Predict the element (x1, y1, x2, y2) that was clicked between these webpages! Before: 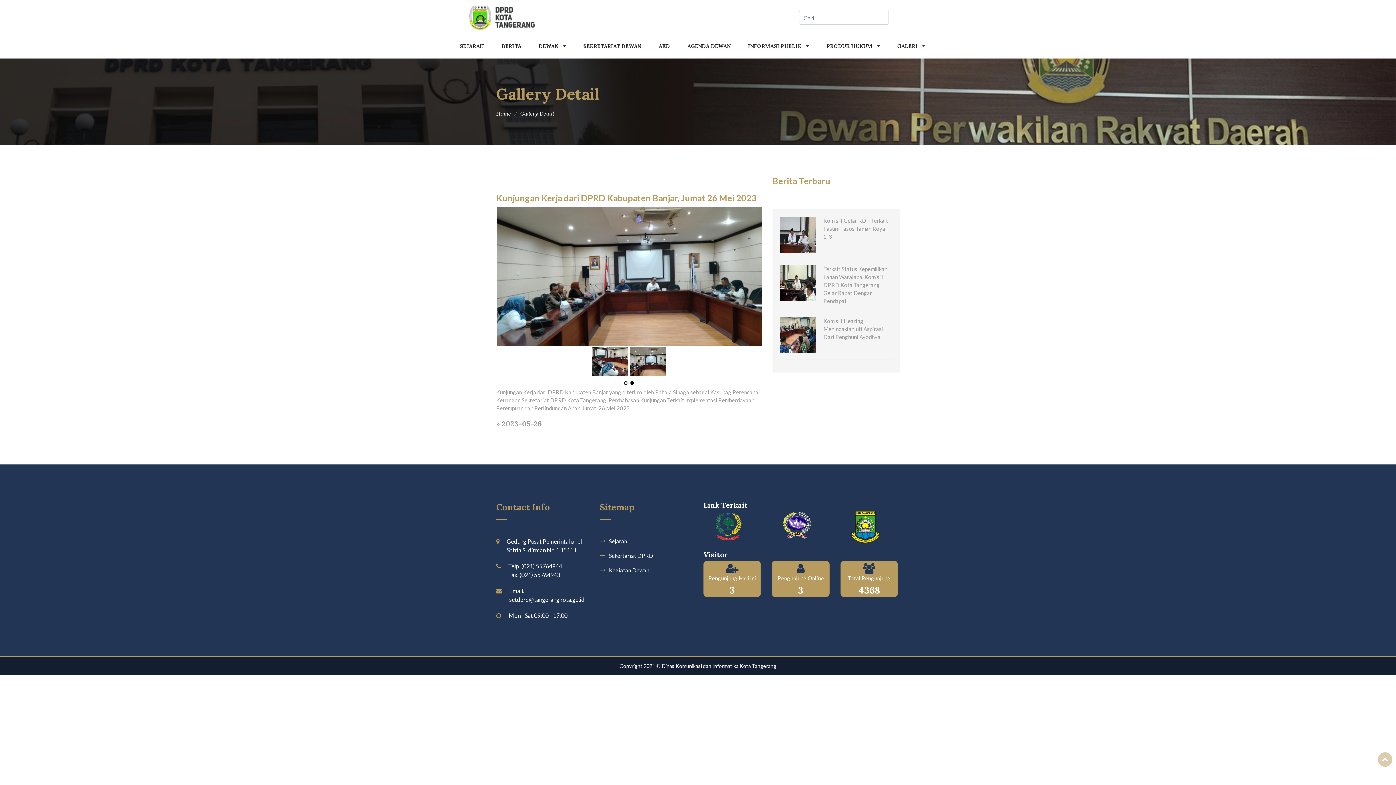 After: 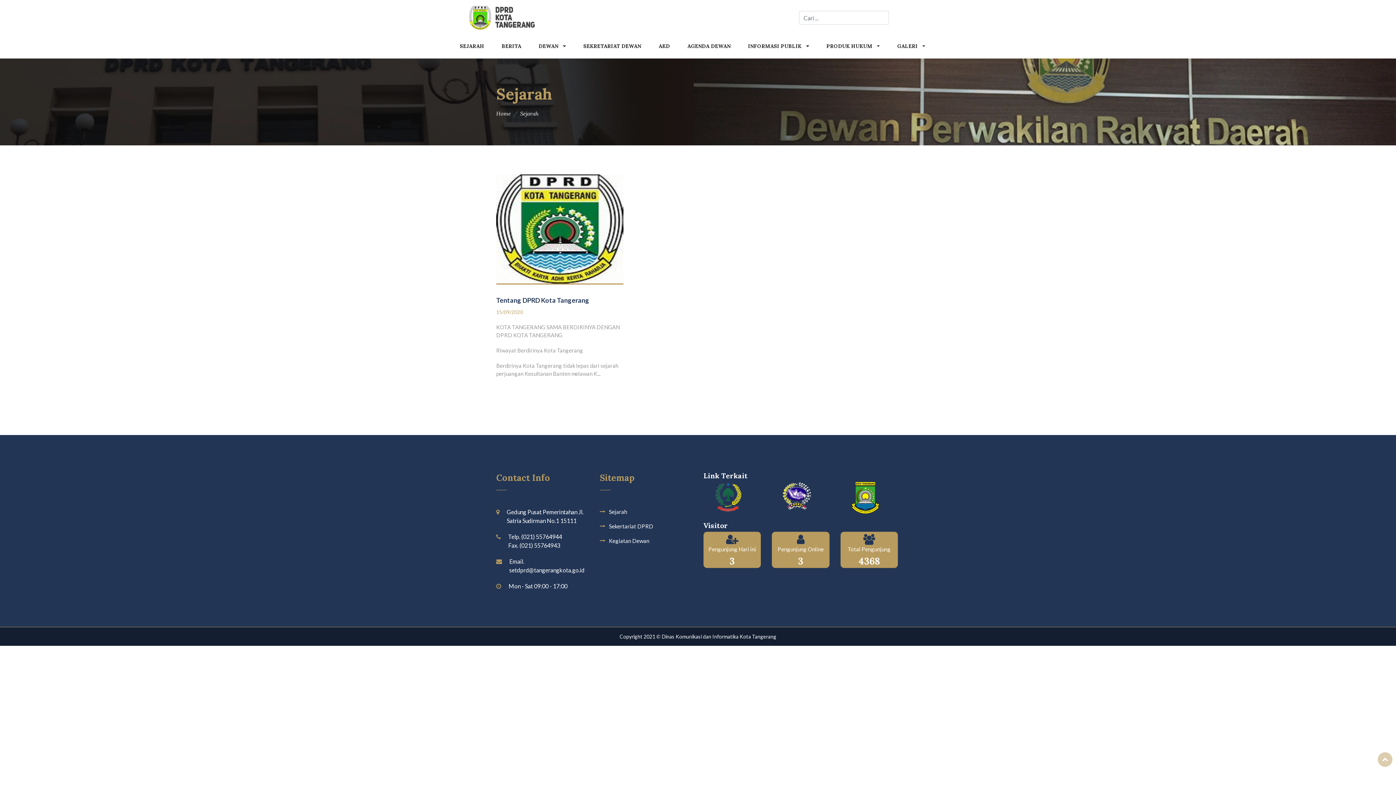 Action: label: SEJARAH bbox: (451, 28, 493, 65)